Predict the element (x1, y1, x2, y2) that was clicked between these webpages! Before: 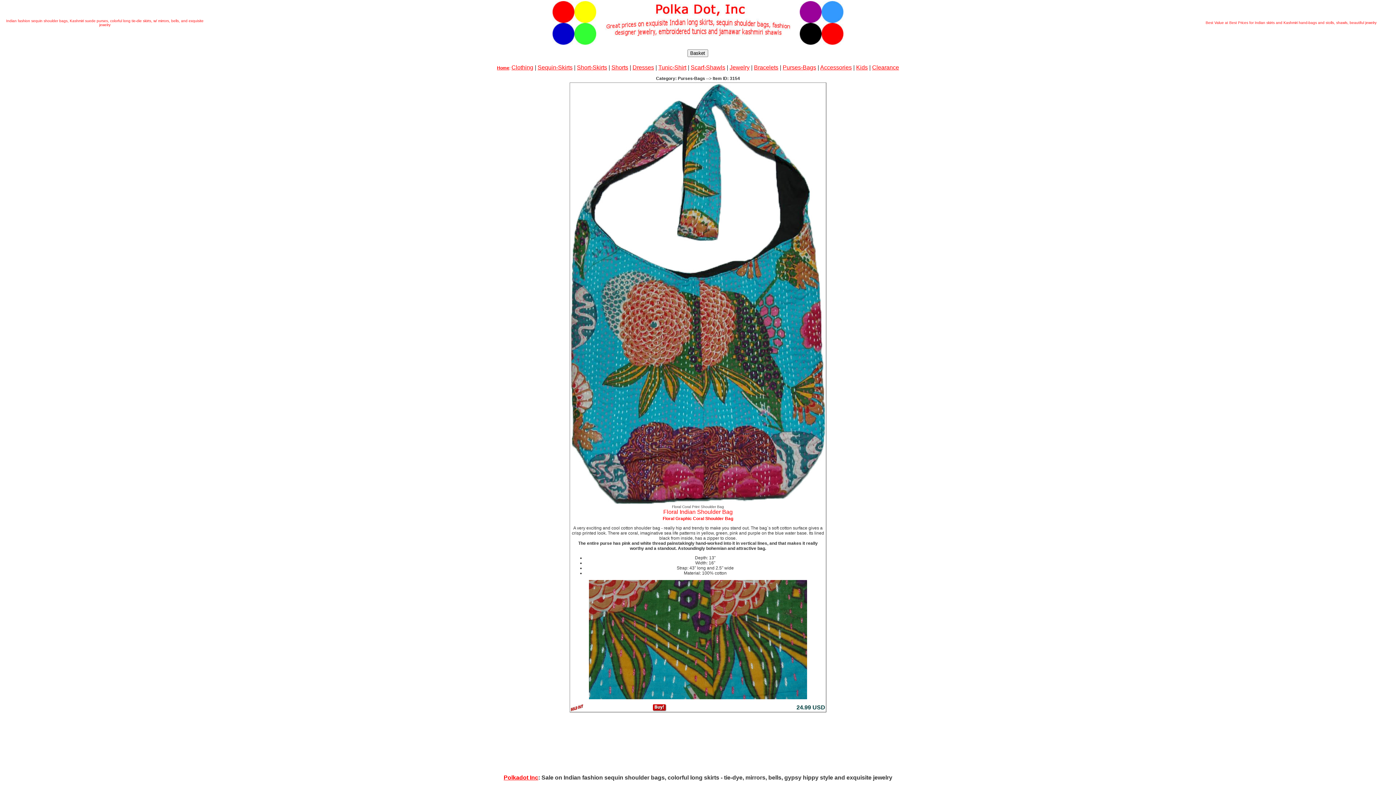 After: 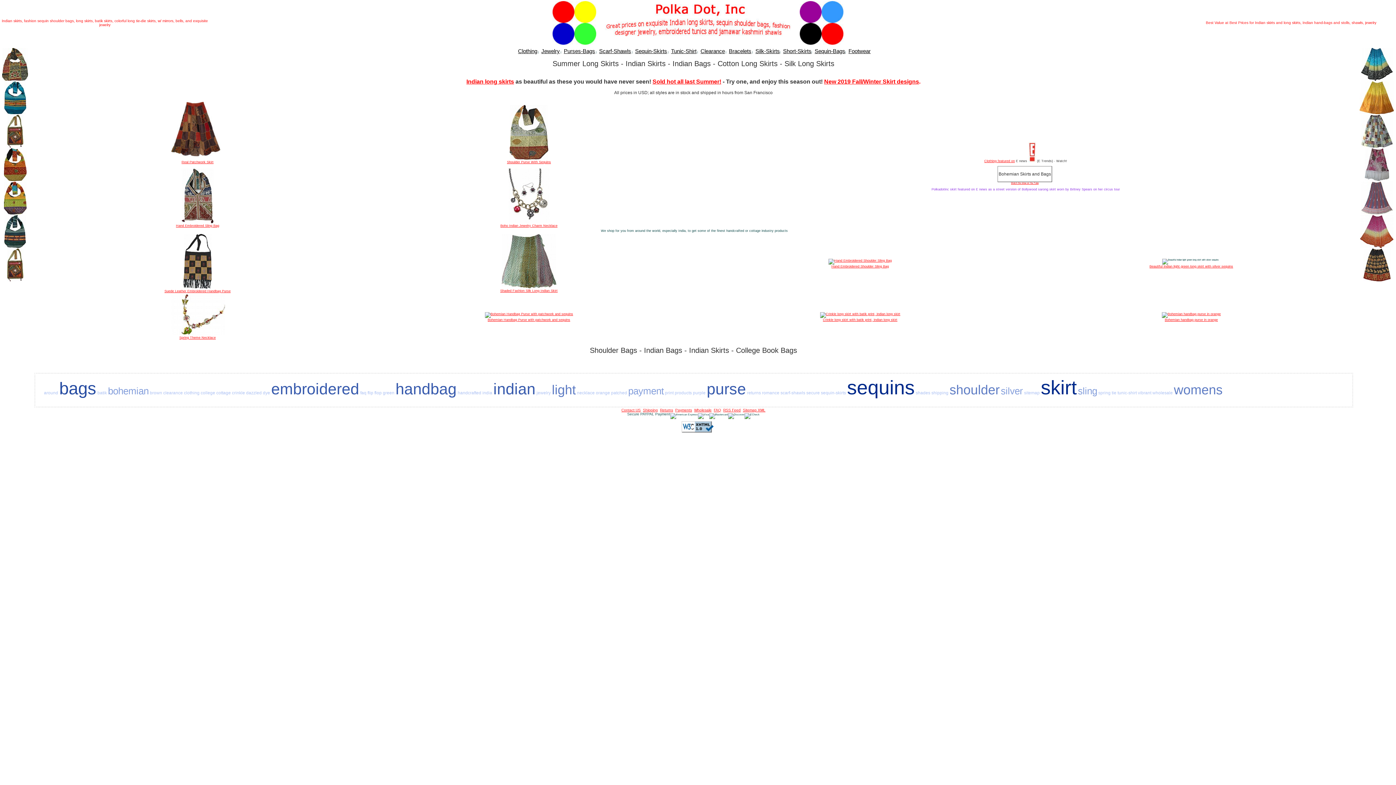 Action: bbox: (497, 65, 509, 70) label: Home